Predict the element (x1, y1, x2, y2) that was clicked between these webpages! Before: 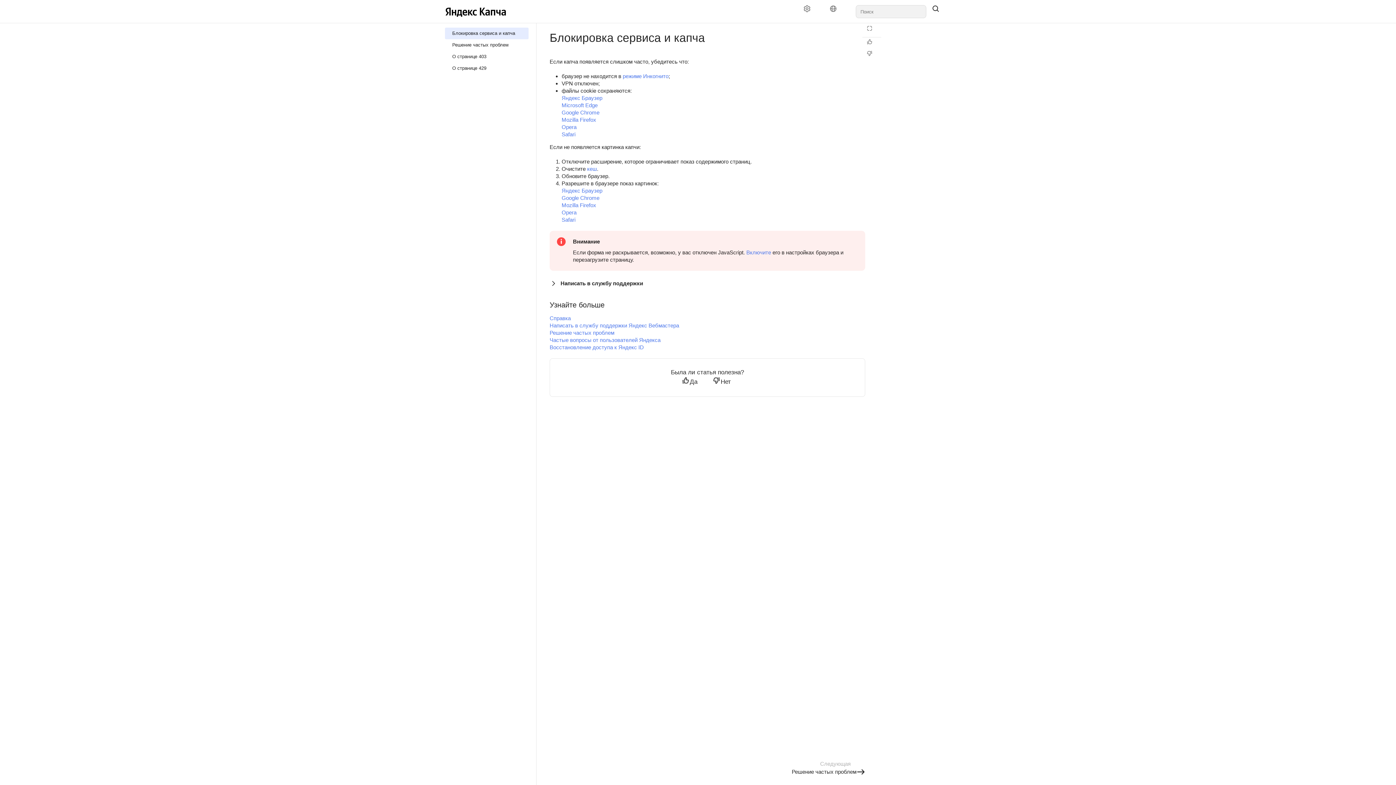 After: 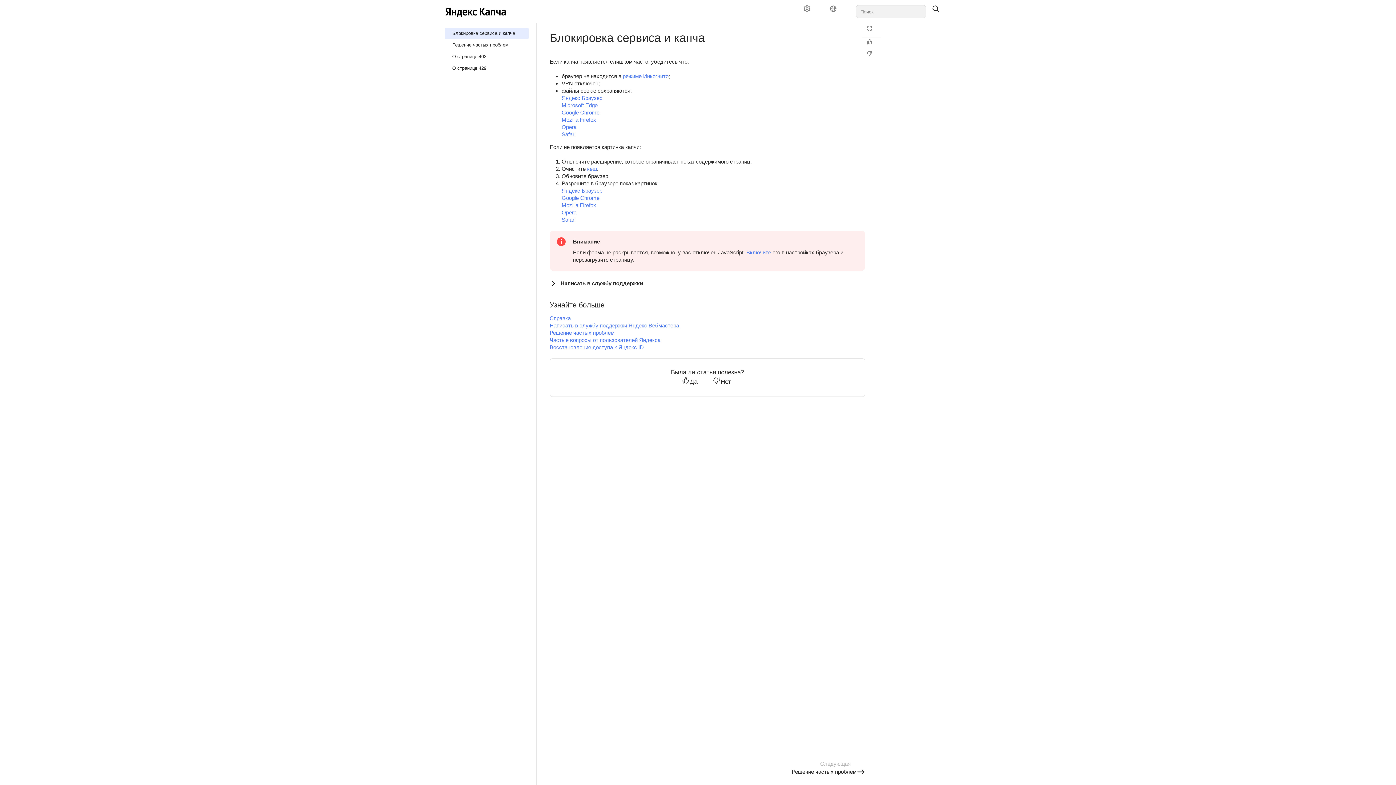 Action: label: Нет bbox: (710, 377, 735, 387)